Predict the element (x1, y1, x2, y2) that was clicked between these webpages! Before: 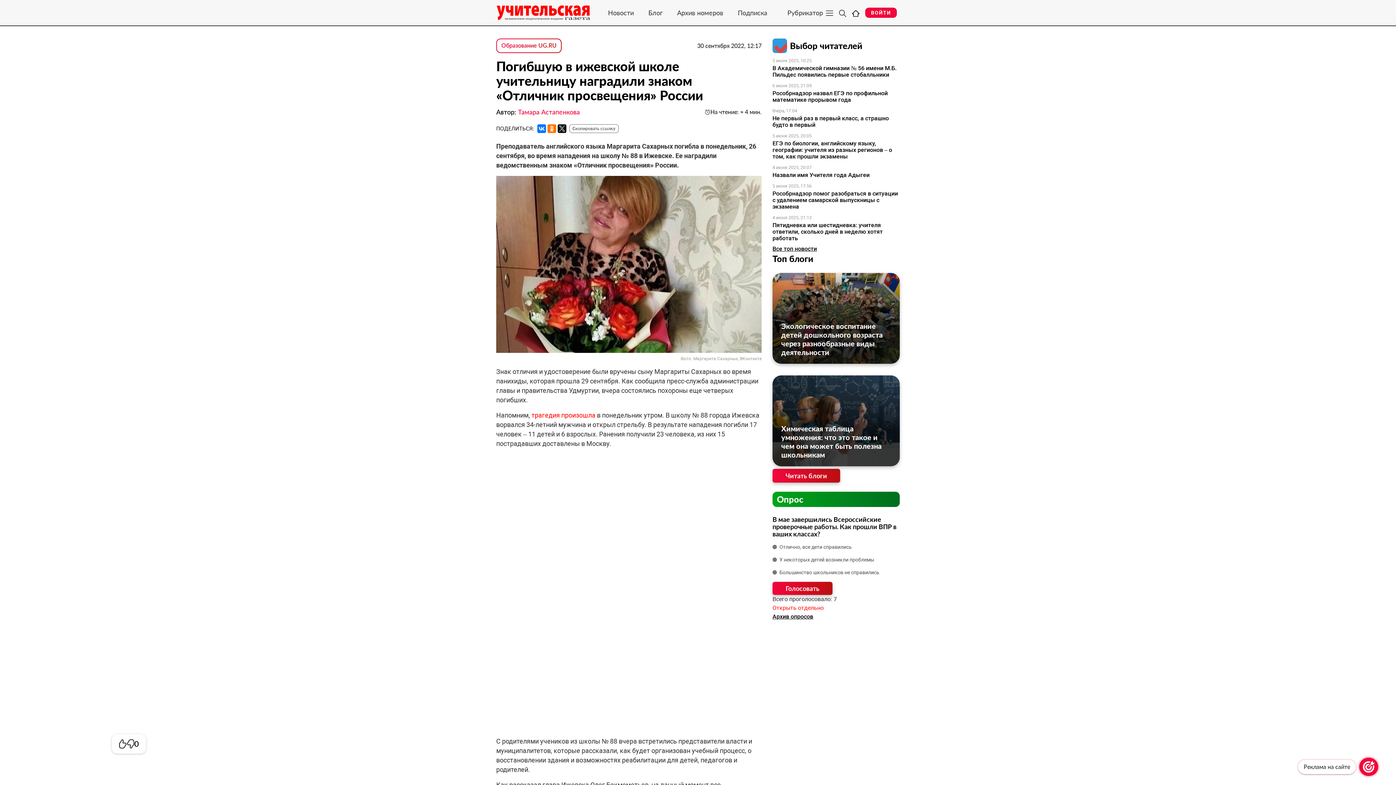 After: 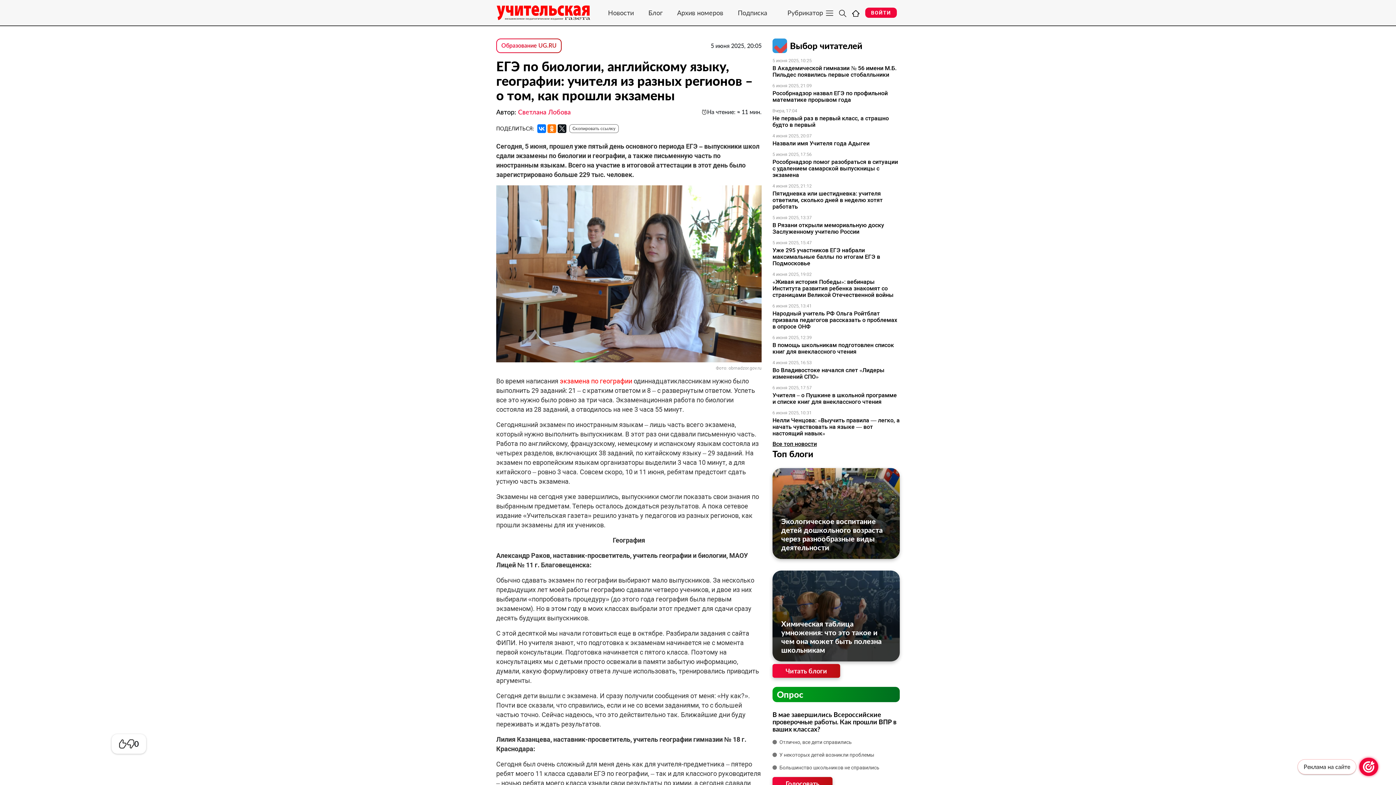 Action: label: ЕГЭ по биологии, английскому языку, географии: учителя из разных регионов – о том, как прошли экзамены bbox: (772, 140, 900, 160)